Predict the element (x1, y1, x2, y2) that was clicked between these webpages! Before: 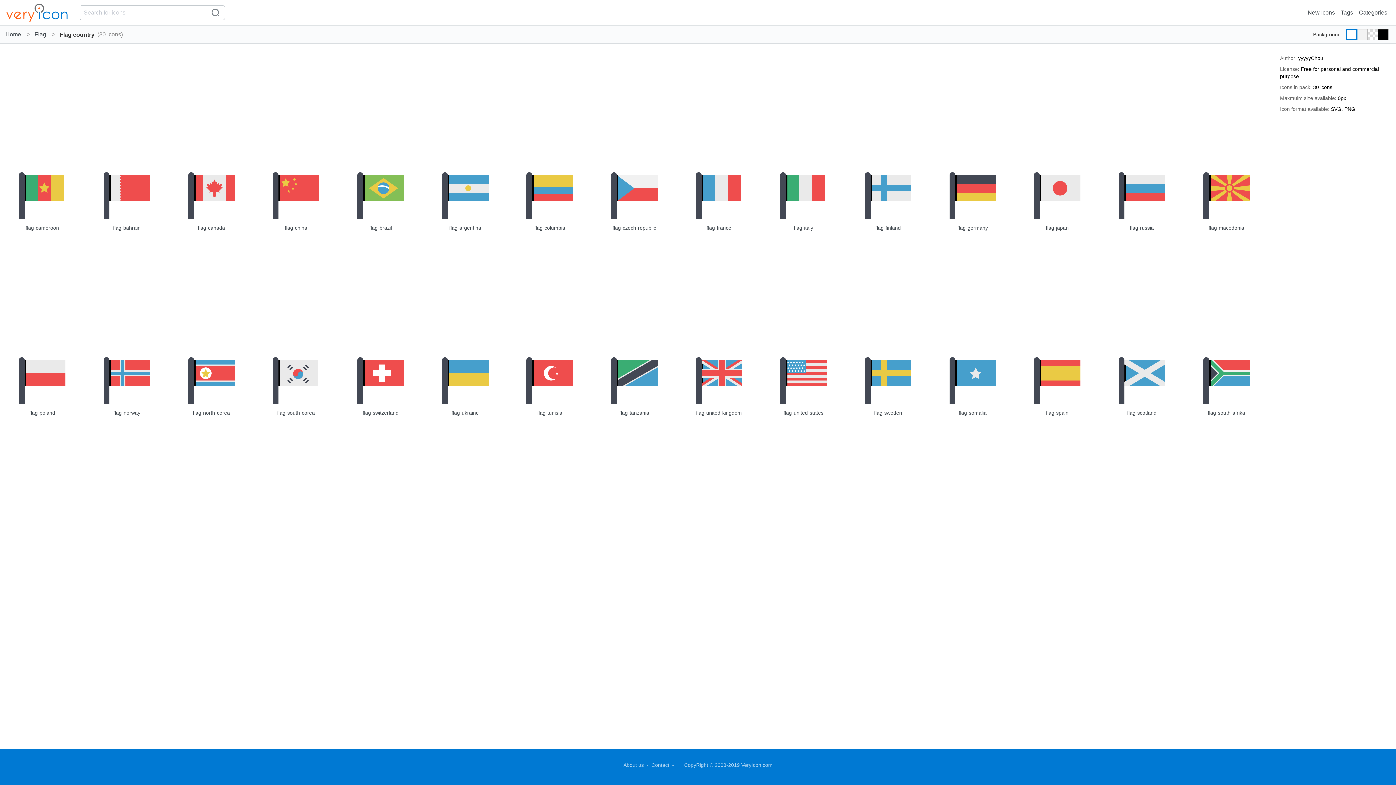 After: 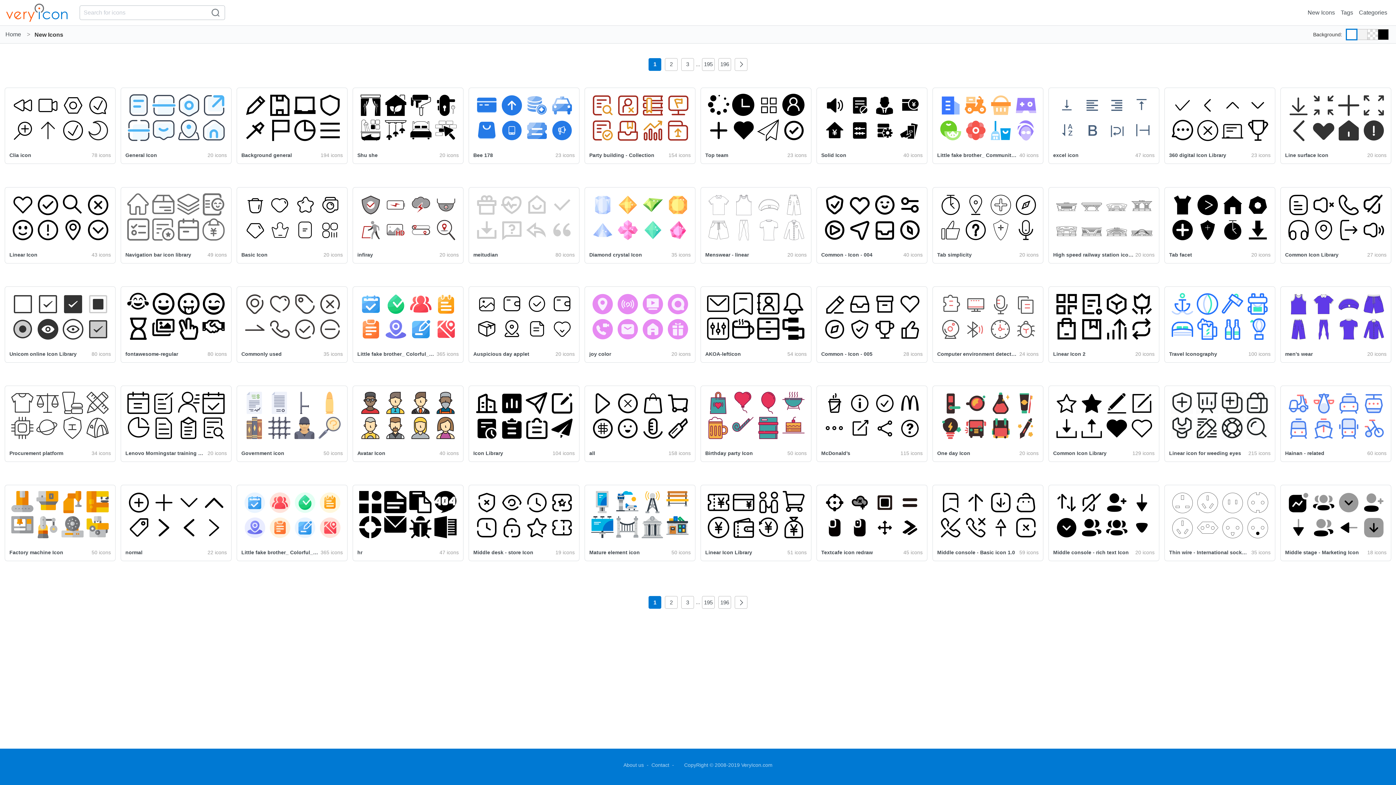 Action: bbox: (1305, 5, 1338, 20) label: New Icons